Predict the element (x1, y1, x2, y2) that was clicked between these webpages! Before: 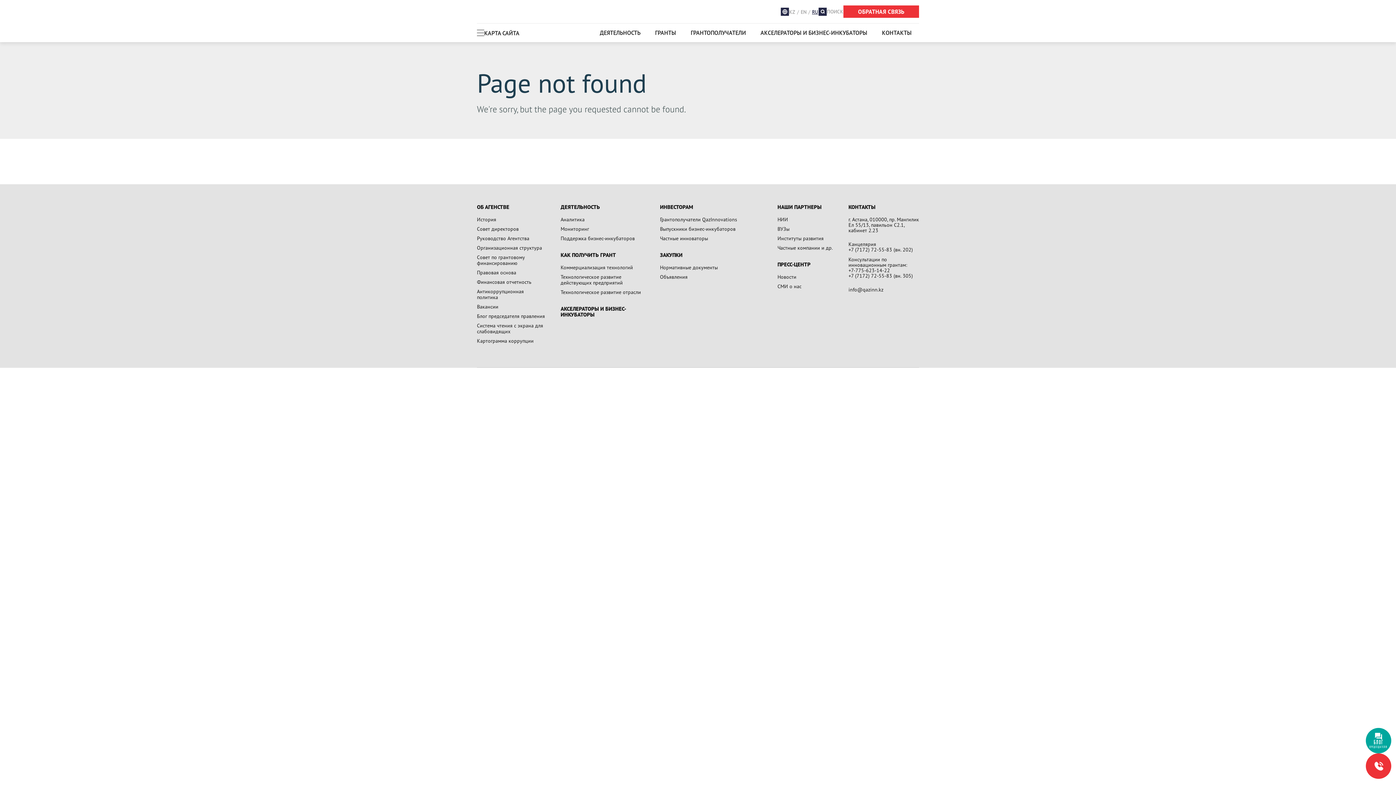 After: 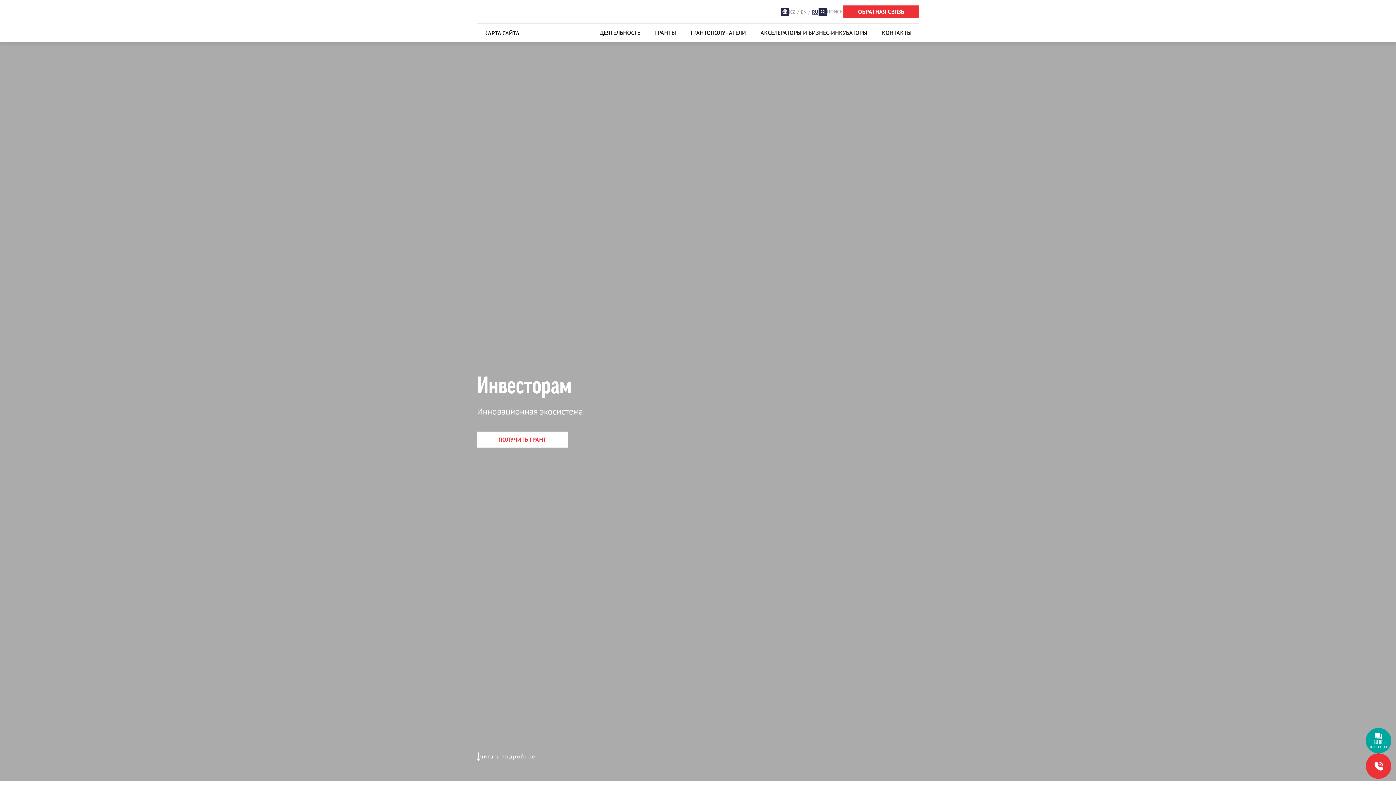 Action: bbox: (660, 204, 762, 210) label: ИНВЕСТОРАМ